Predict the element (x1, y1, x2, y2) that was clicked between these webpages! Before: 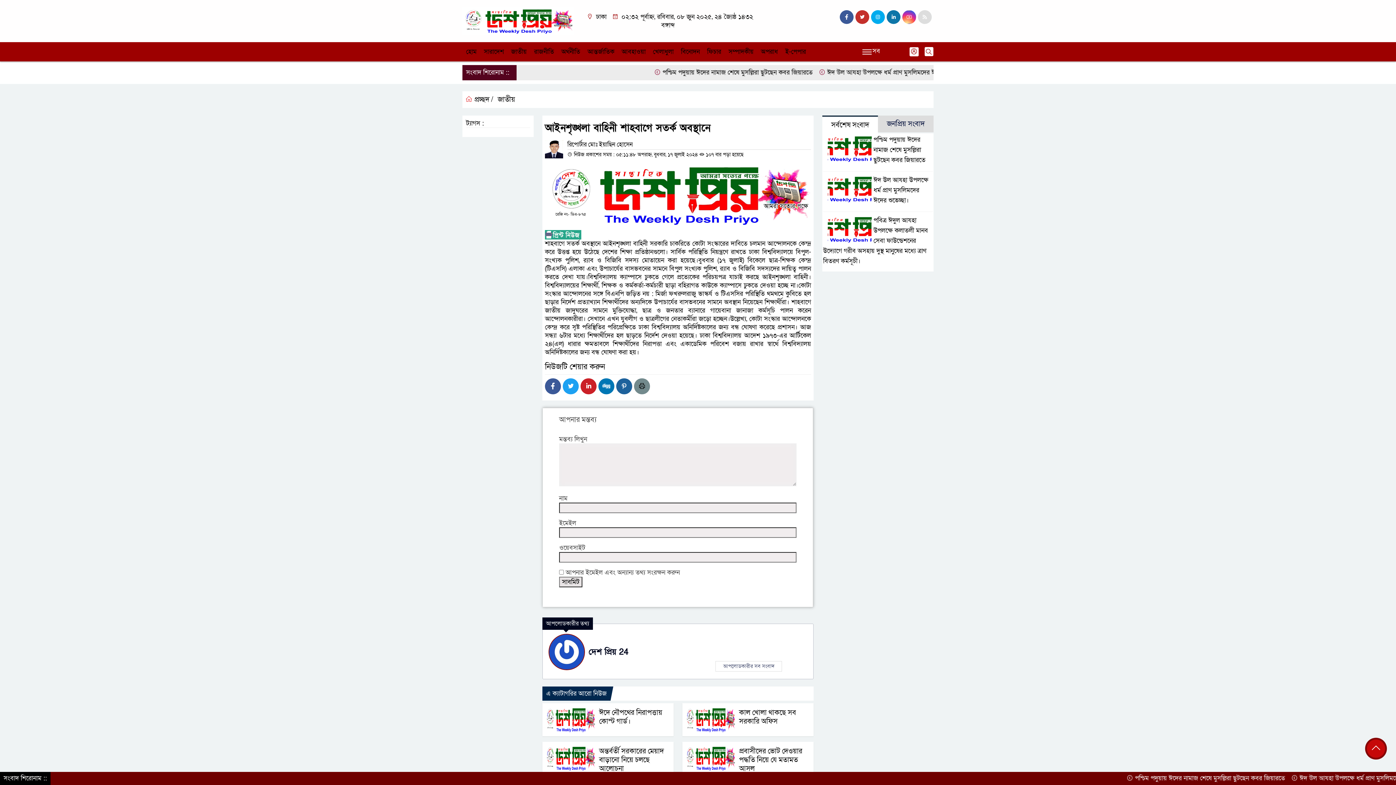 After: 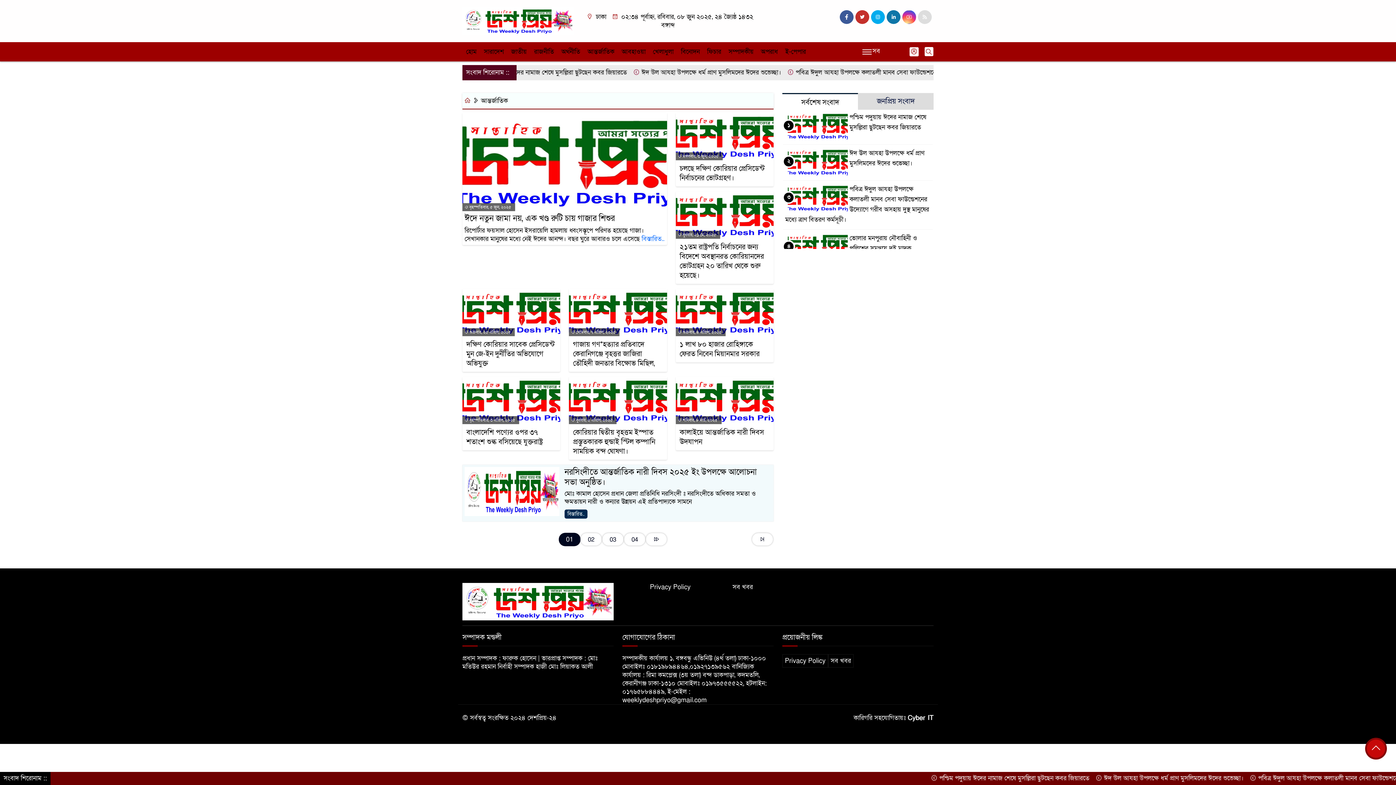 Action: label: আন্তর্জাতিক bbox: (584, 42, 618, 61)